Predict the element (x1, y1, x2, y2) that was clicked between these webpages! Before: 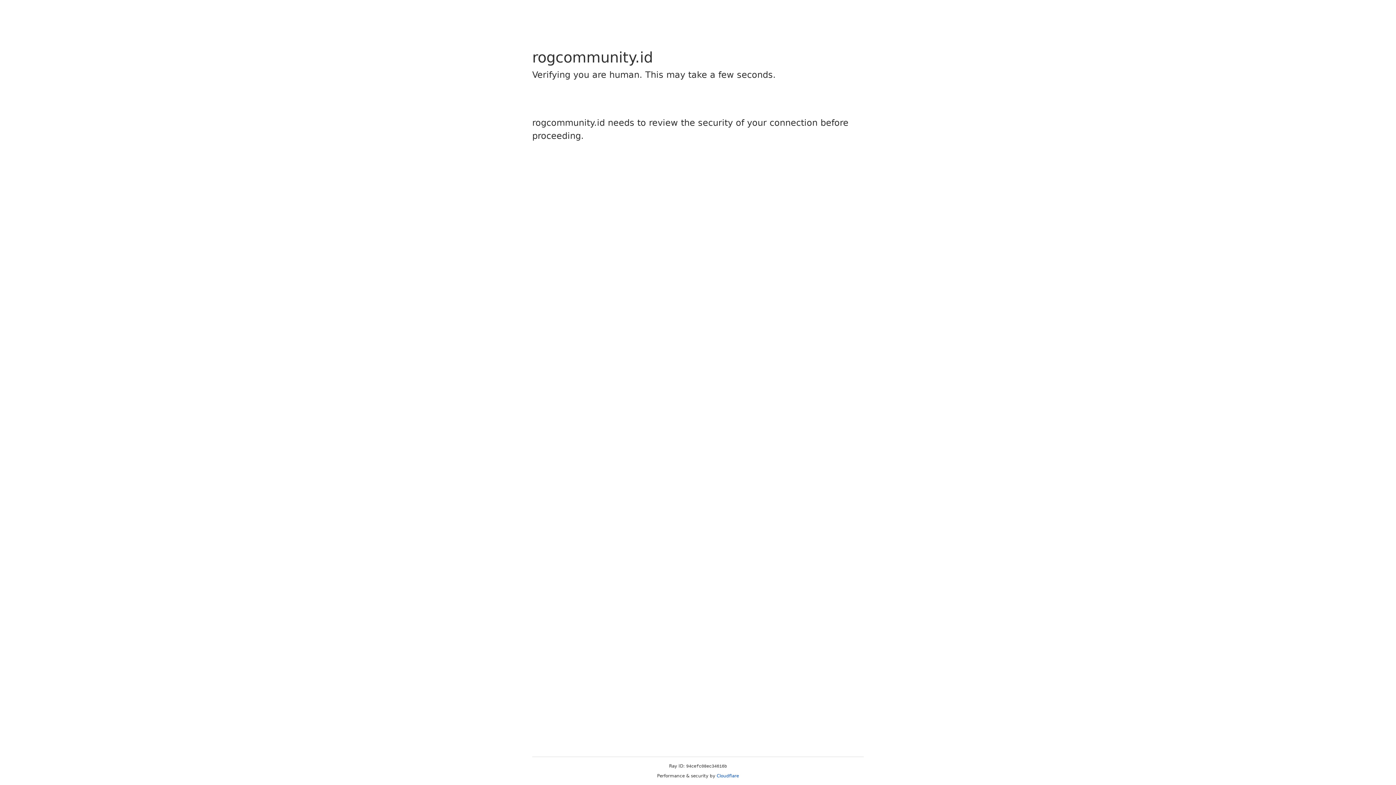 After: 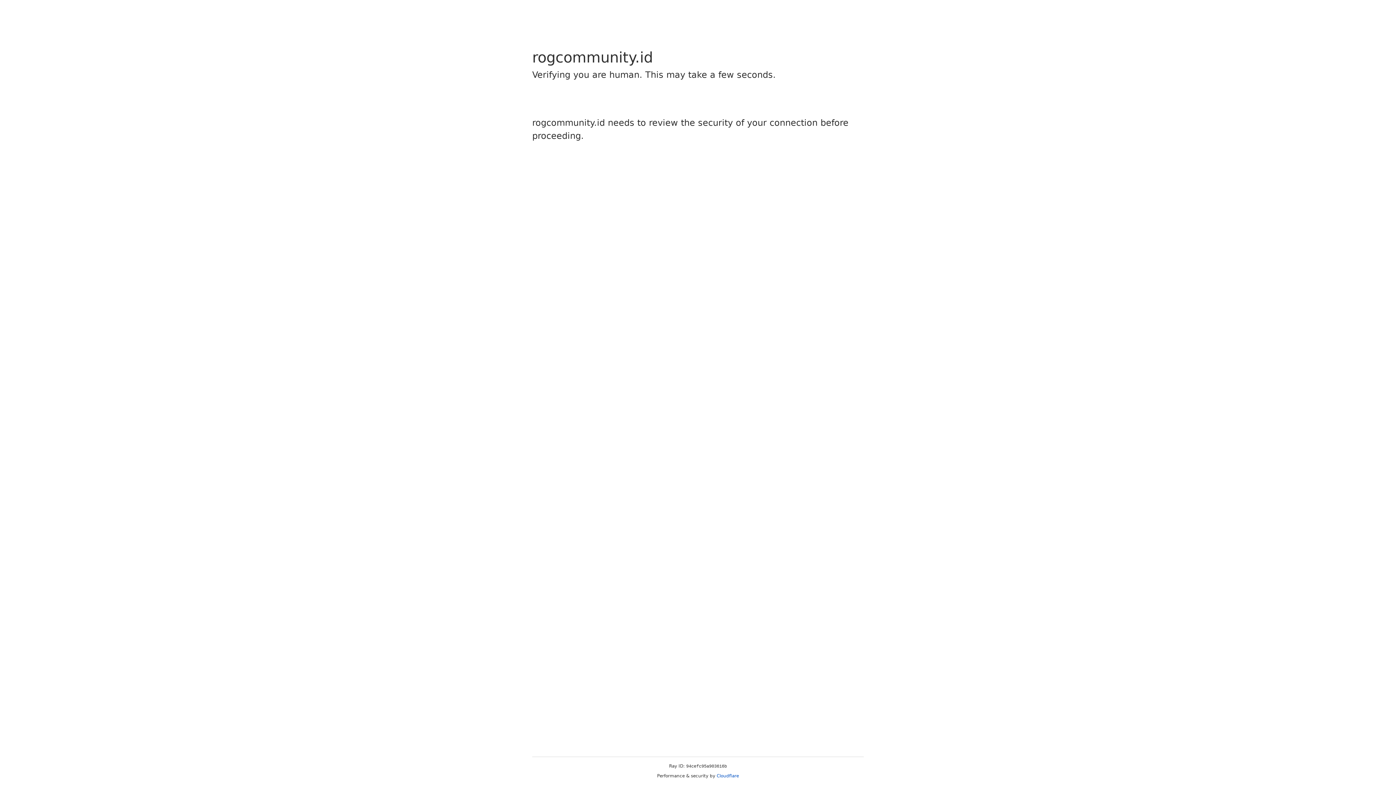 Action: bbox: (716, 773, 739, 778) label: Cloudflare